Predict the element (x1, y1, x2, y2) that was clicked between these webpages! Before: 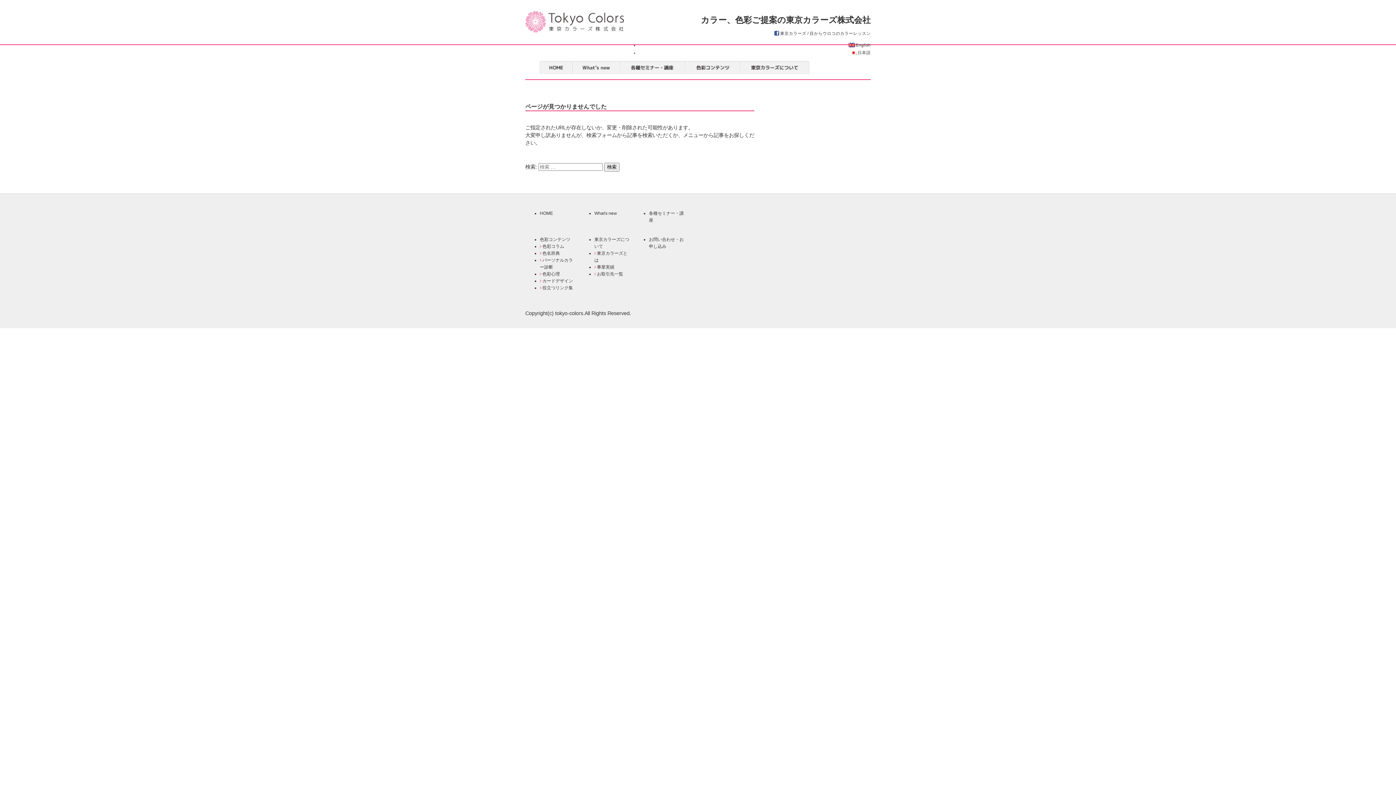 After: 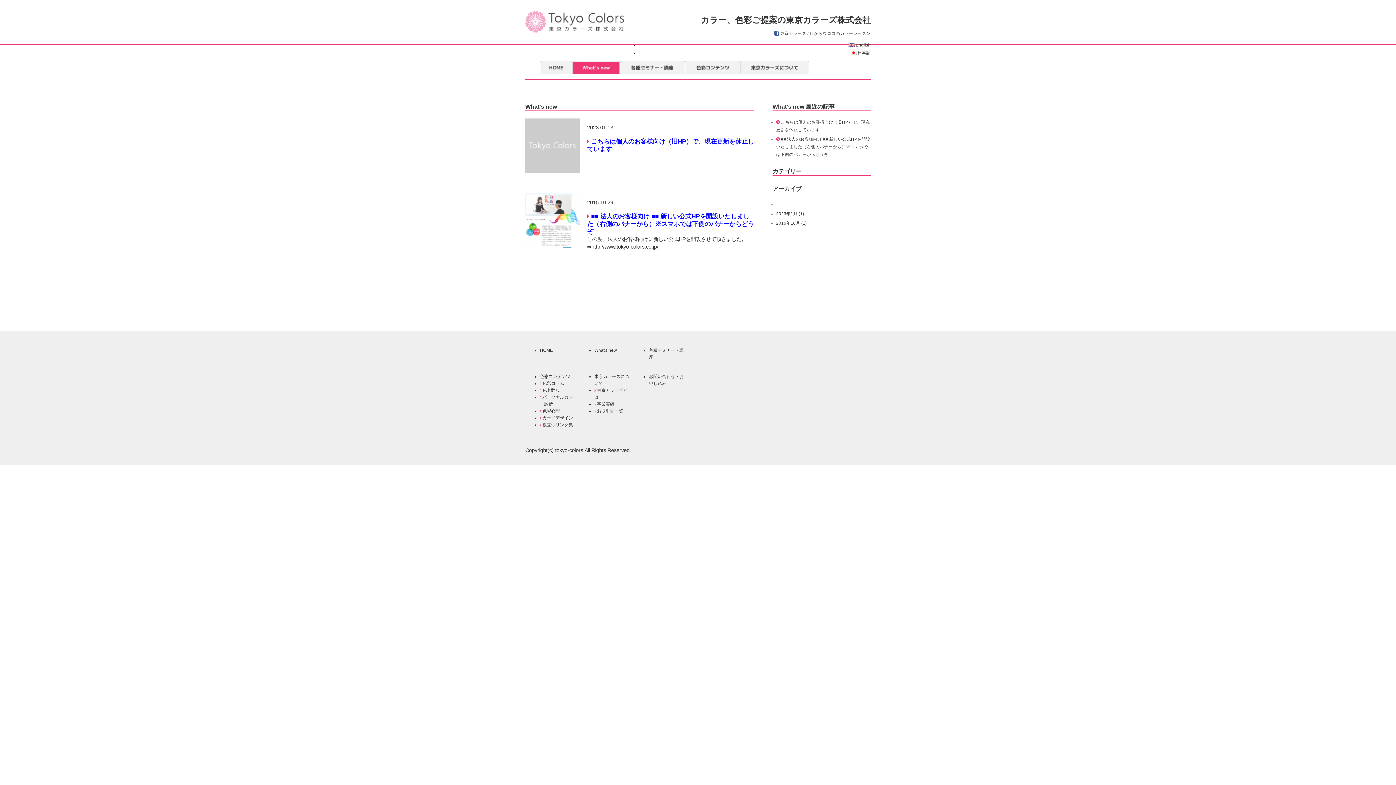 Action: bbox: (572, 61, 620, 74) label:  What's new